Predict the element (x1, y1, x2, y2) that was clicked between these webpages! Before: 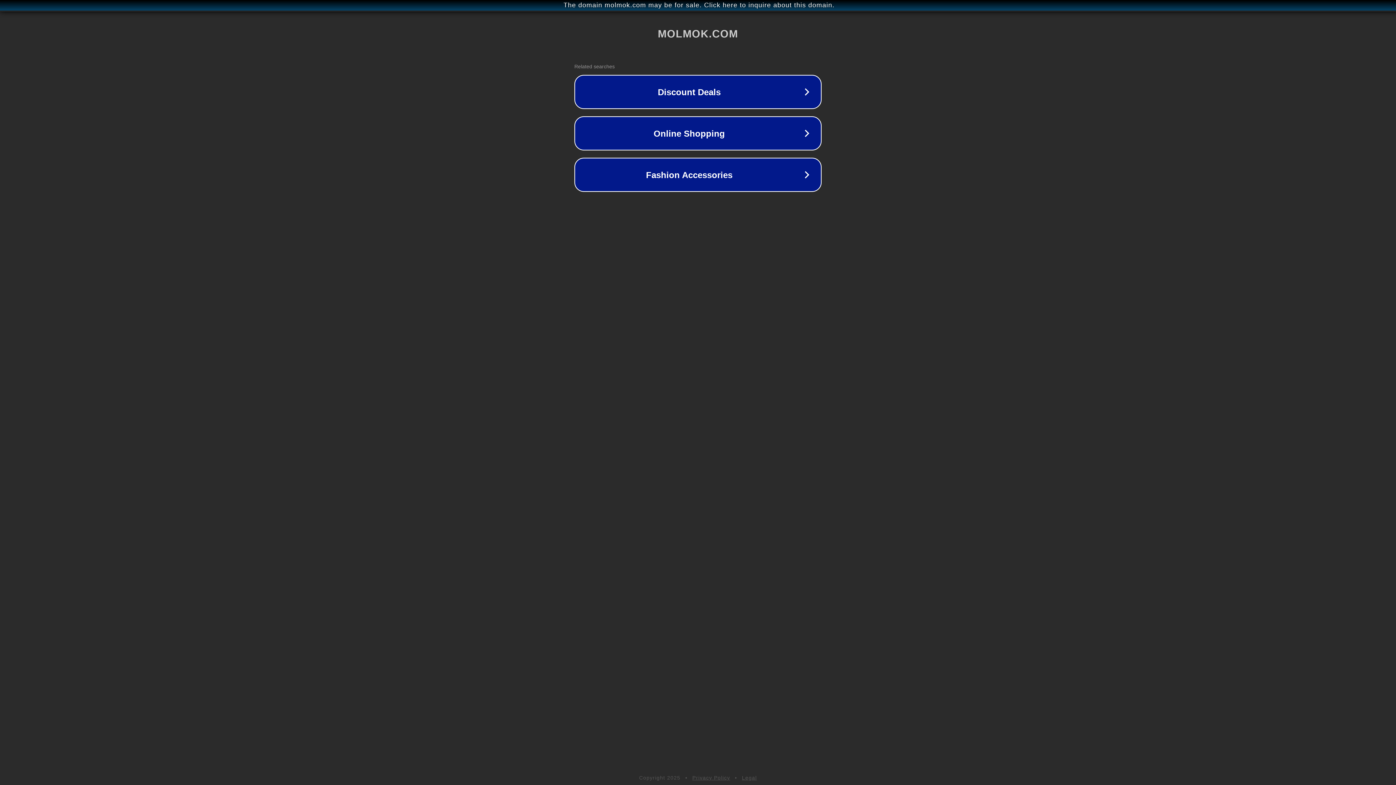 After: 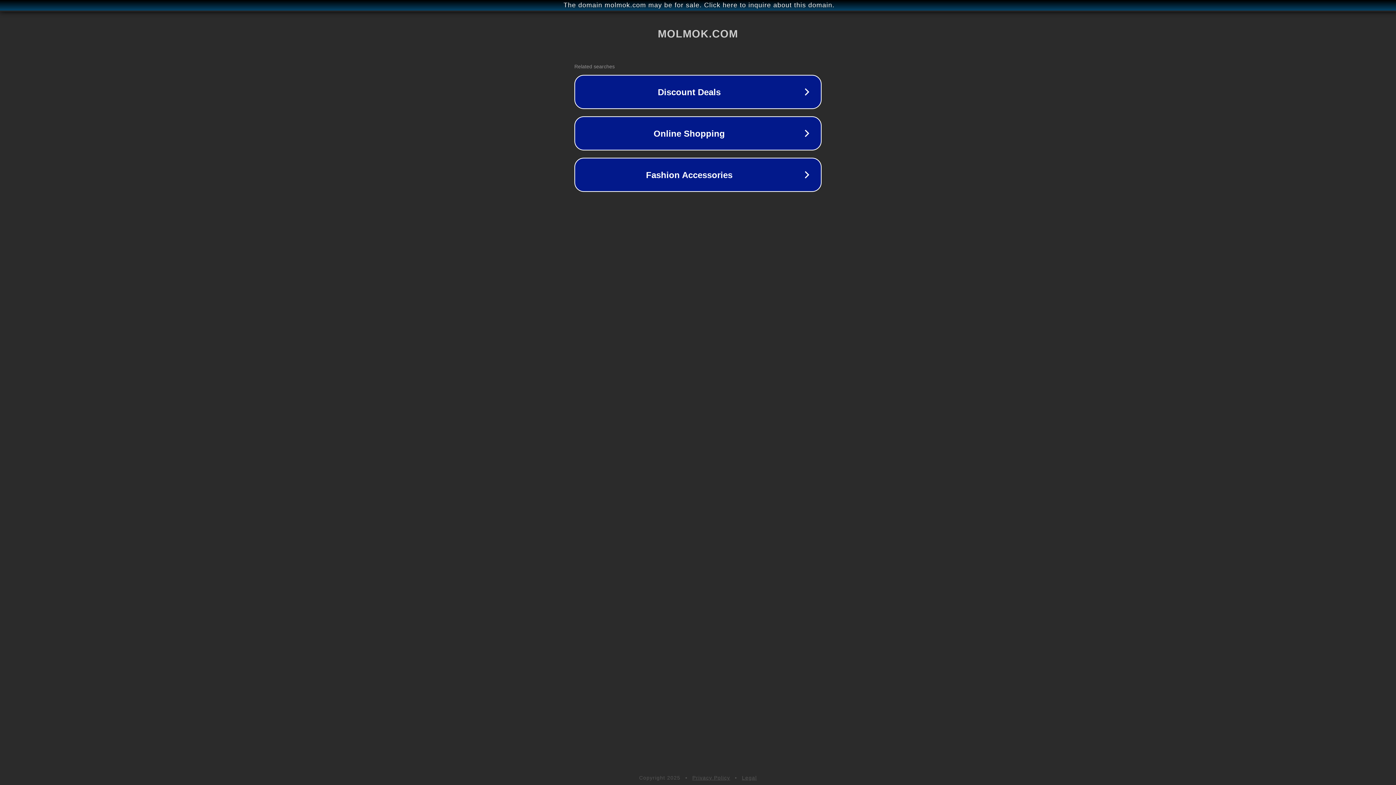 Action: label: Privacy Policy bbox: (692, 775, 730, 781)